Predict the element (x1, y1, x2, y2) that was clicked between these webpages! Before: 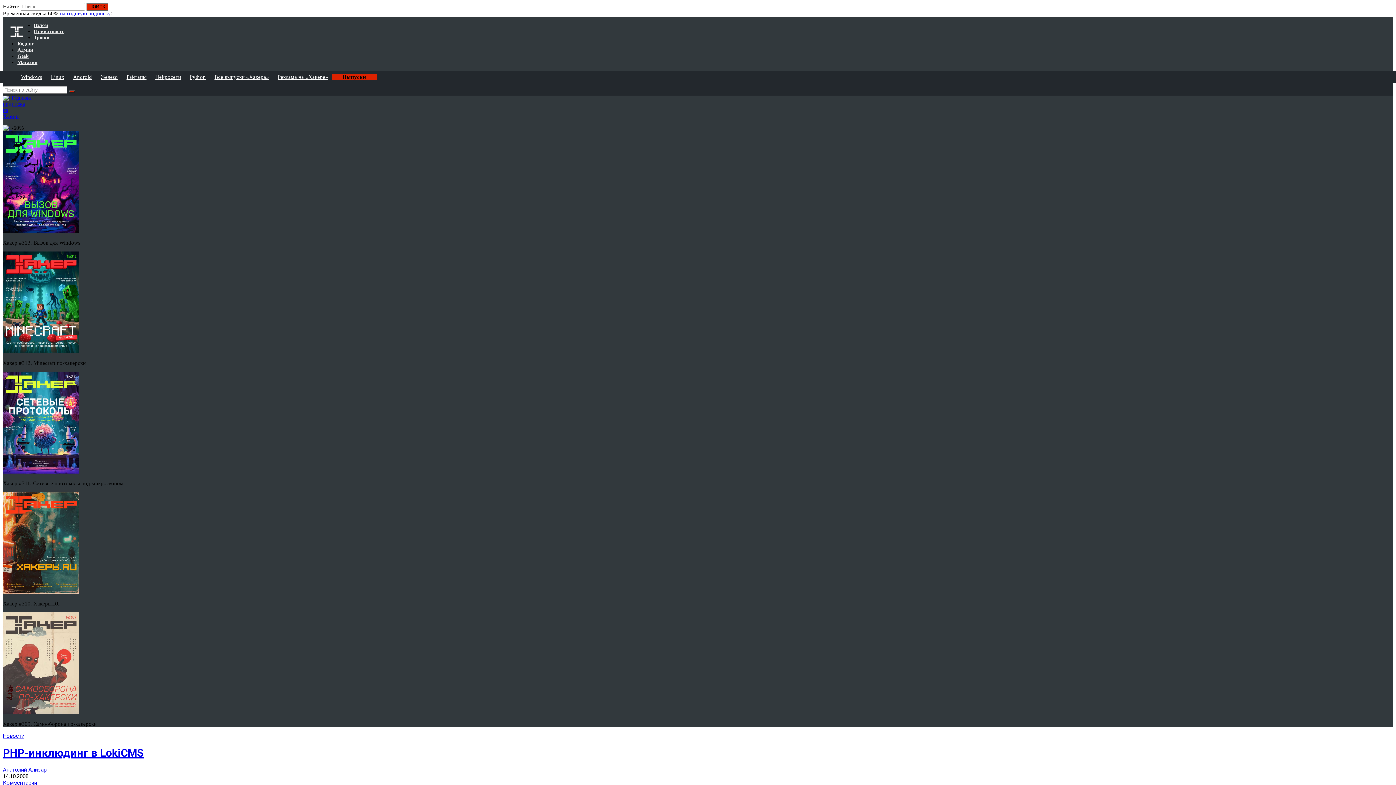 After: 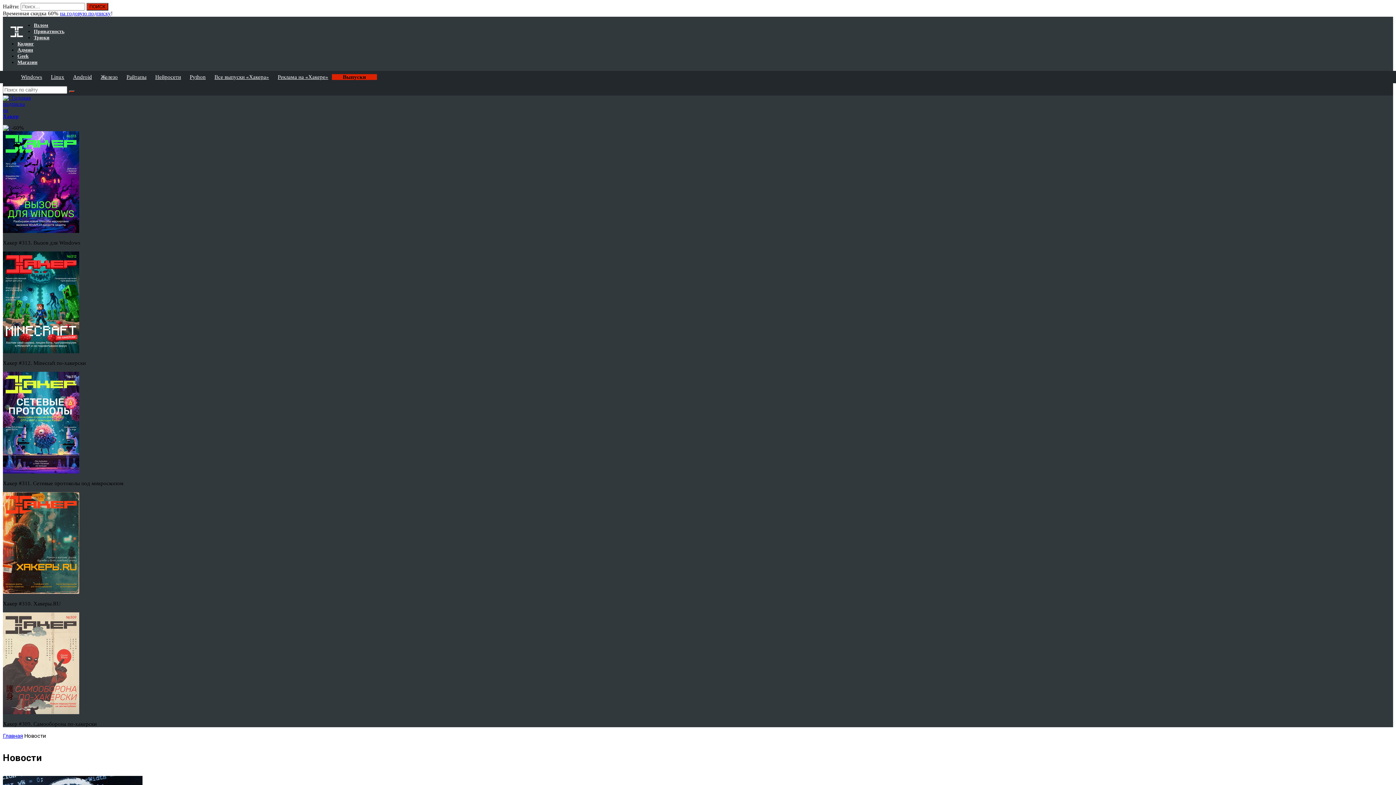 Action: label: Новости bbox: (2, 733, 24, 739)